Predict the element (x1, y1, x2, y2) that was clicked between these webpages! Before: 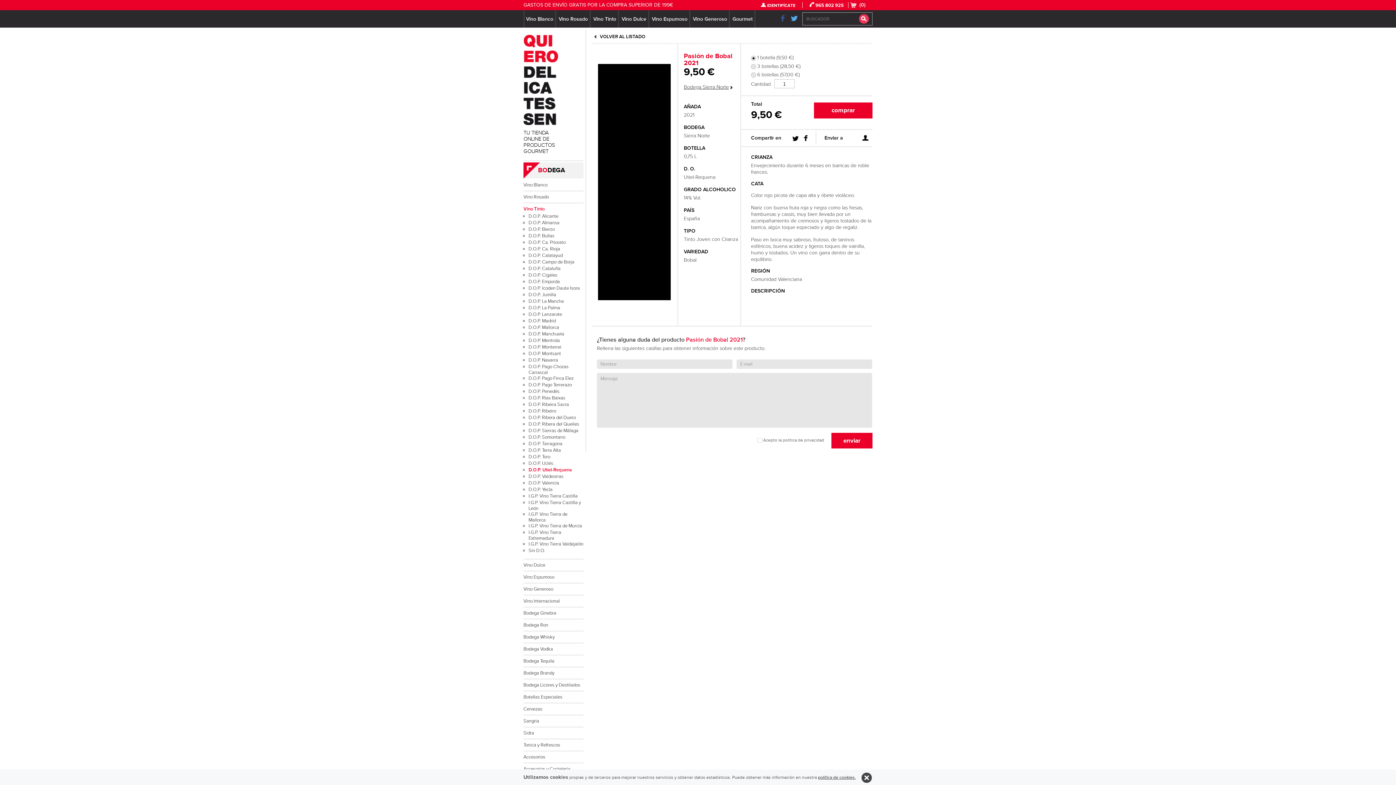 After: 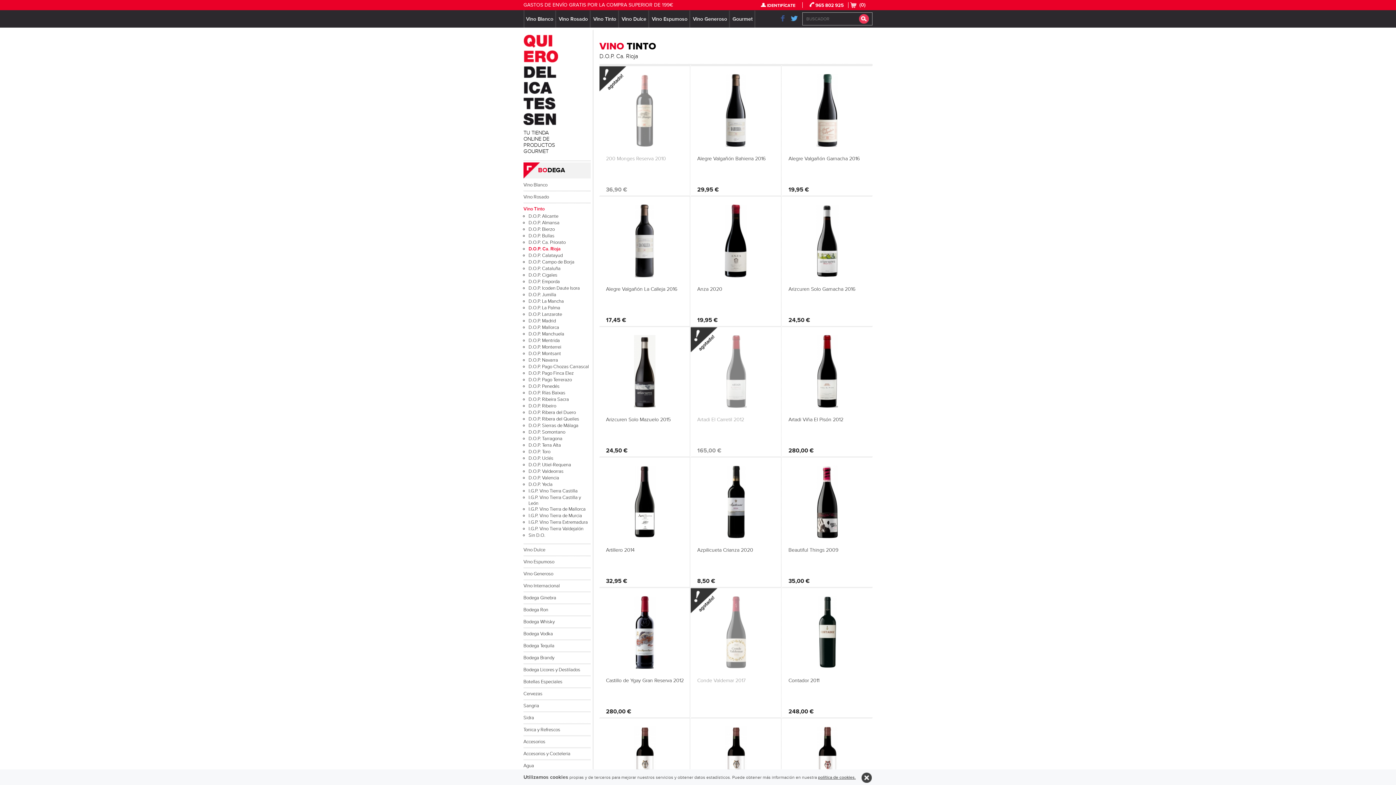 Action: label: D.O.P. Ca. Rioja bbox: (528, 246, 560, 252)